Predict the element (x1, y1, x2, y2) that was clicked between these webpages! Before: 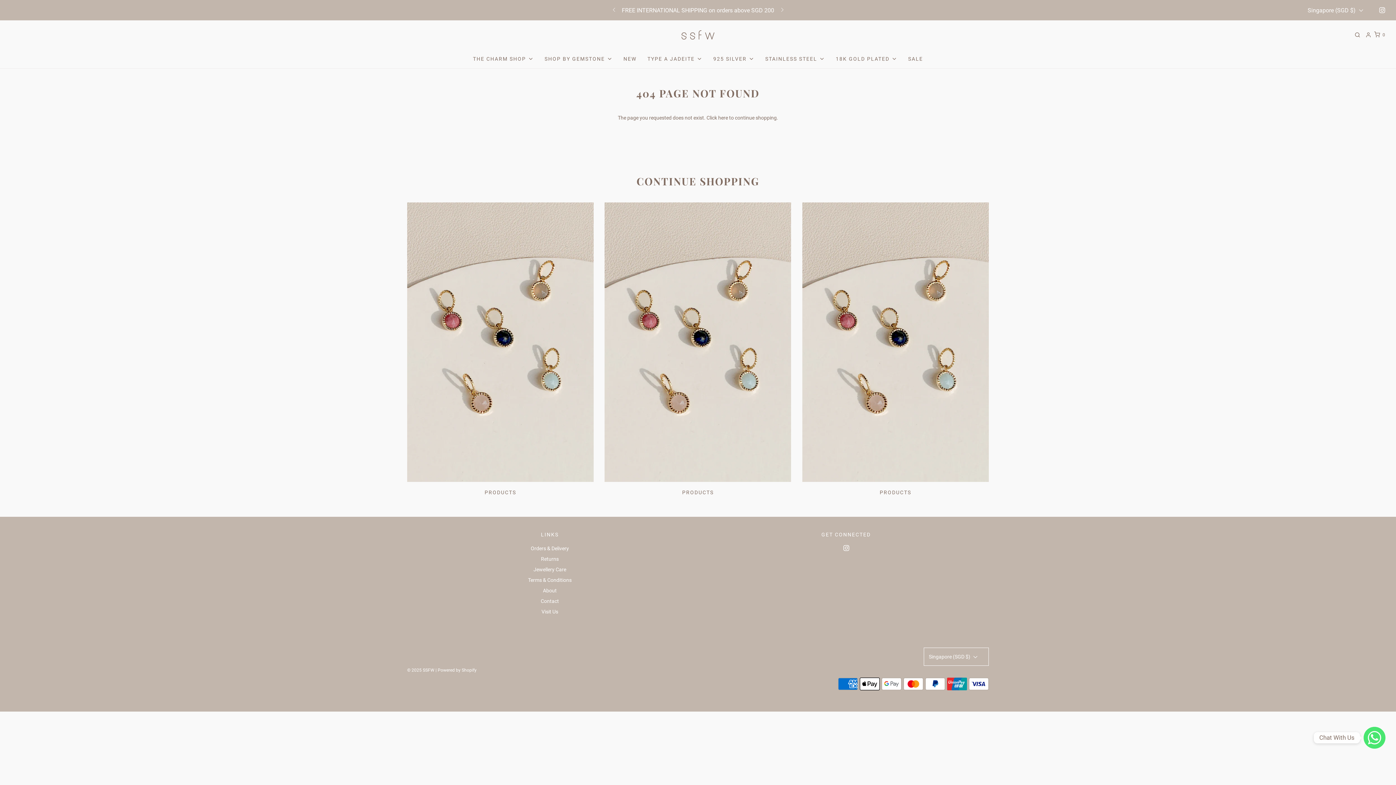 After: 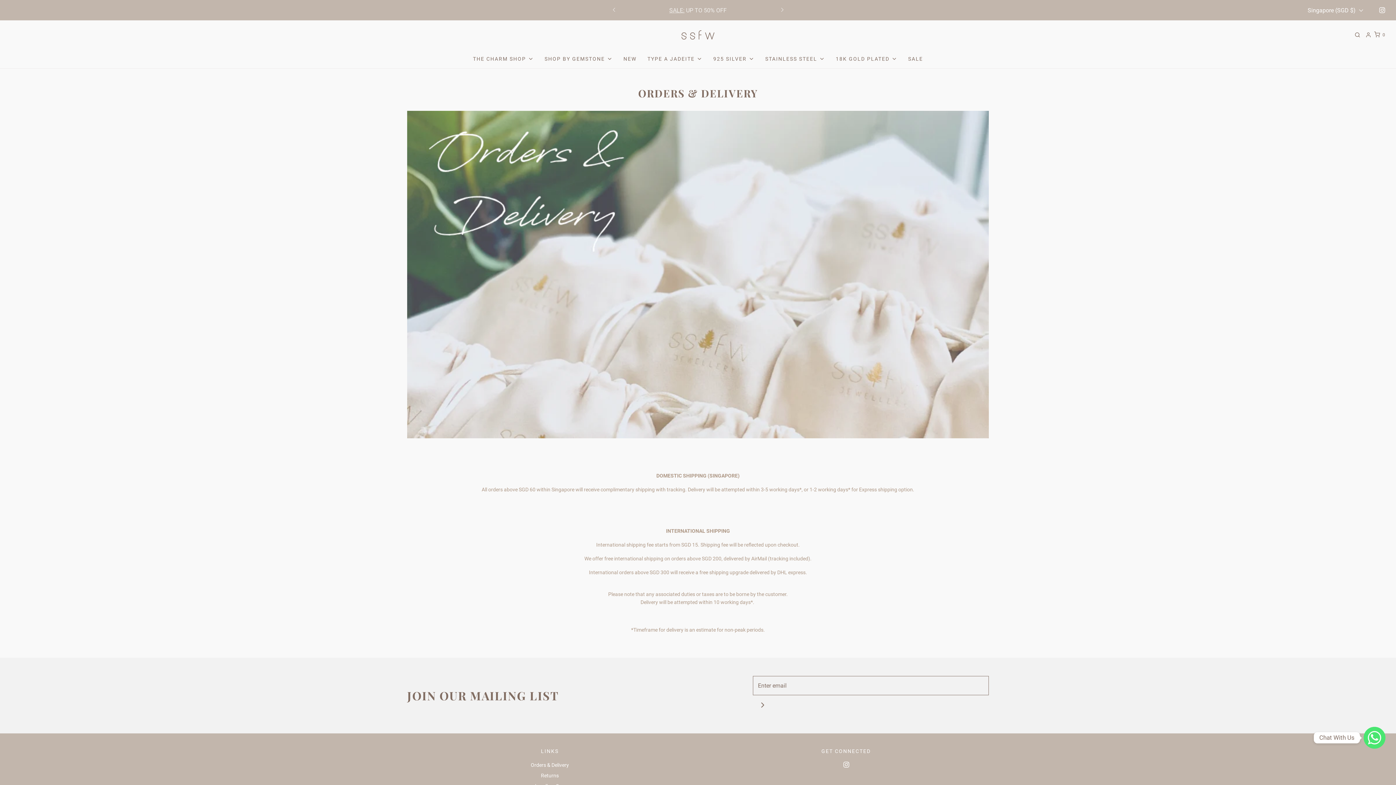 Action: label: Orders & Delivery bbox: (530, 544, 569, 555)